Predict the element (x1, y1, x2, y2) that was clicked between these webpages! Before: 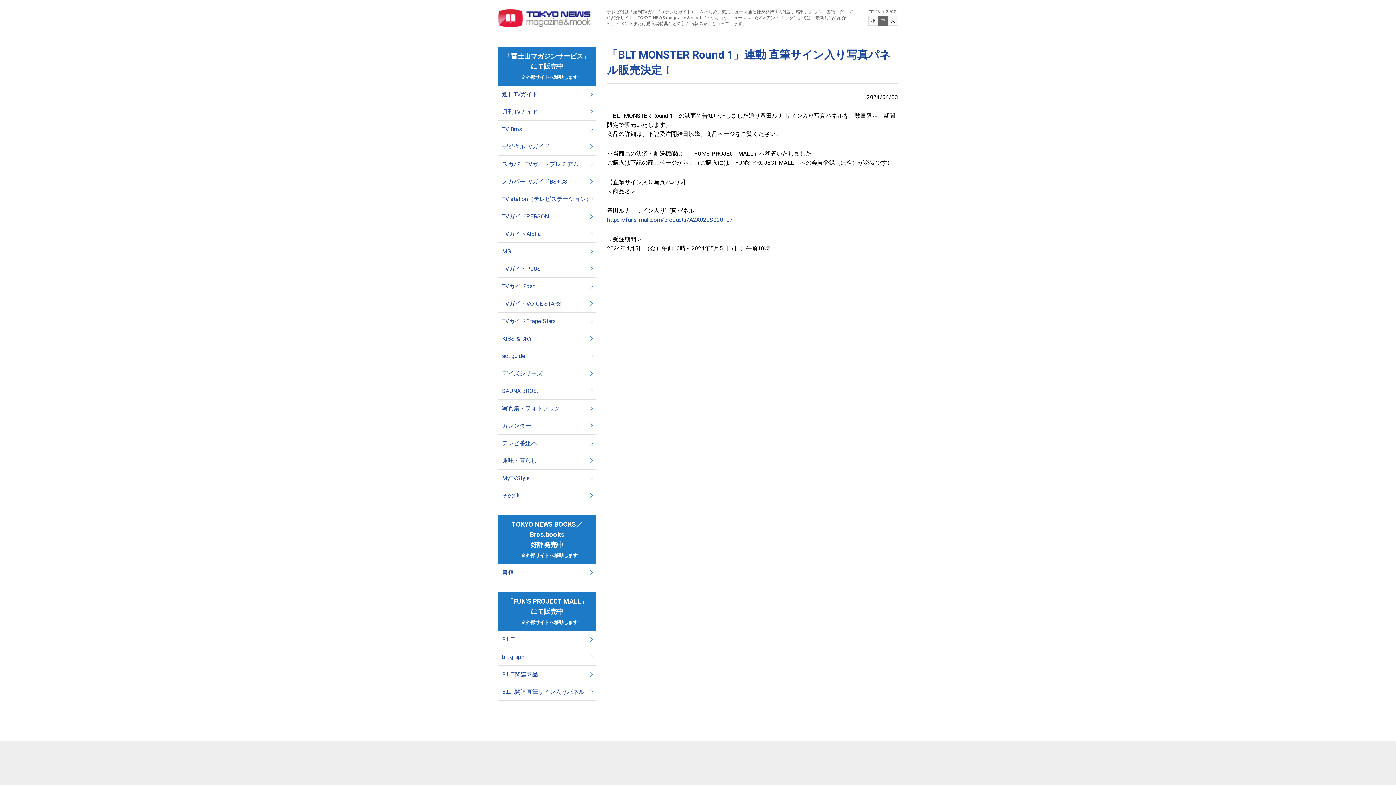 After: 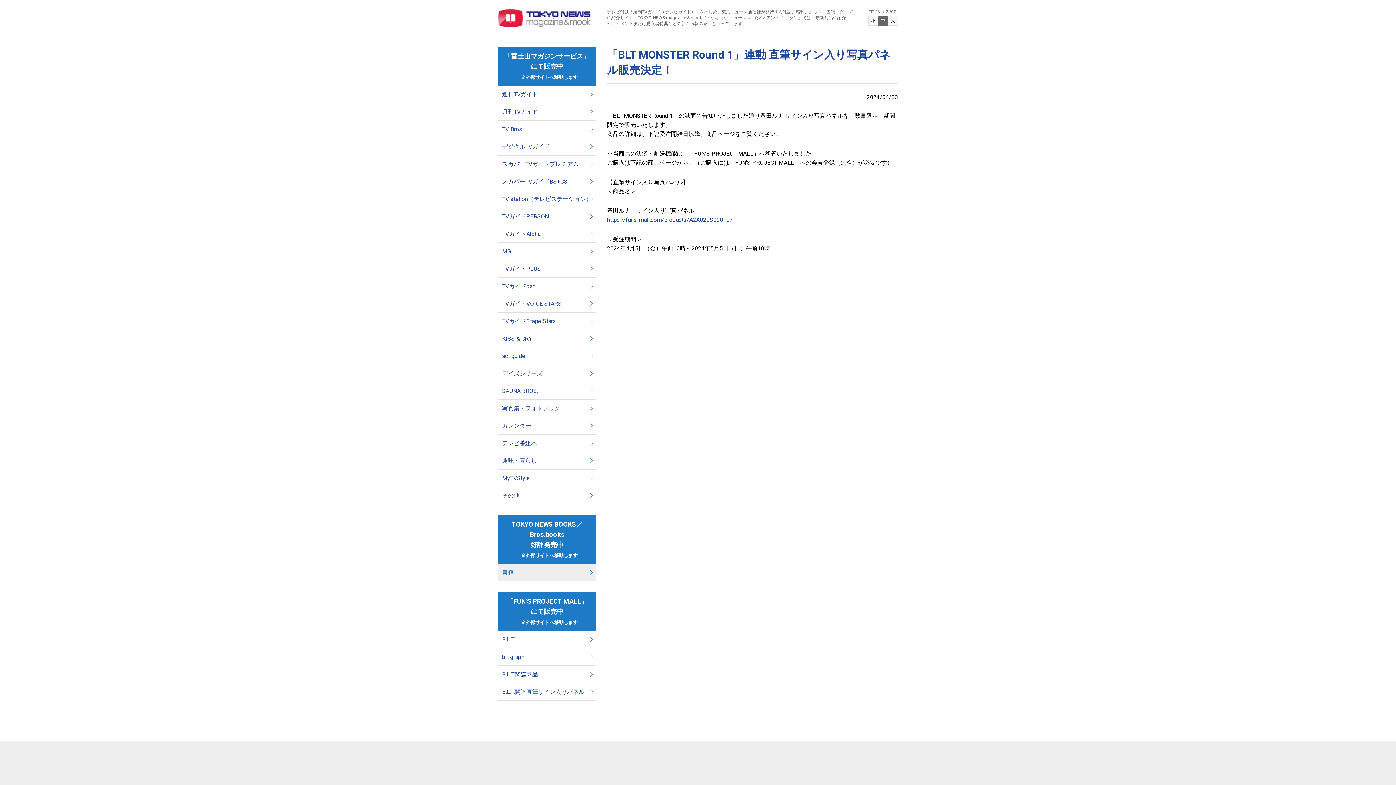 Action: bbox: (498, 564, 596, 581) label: 書籍